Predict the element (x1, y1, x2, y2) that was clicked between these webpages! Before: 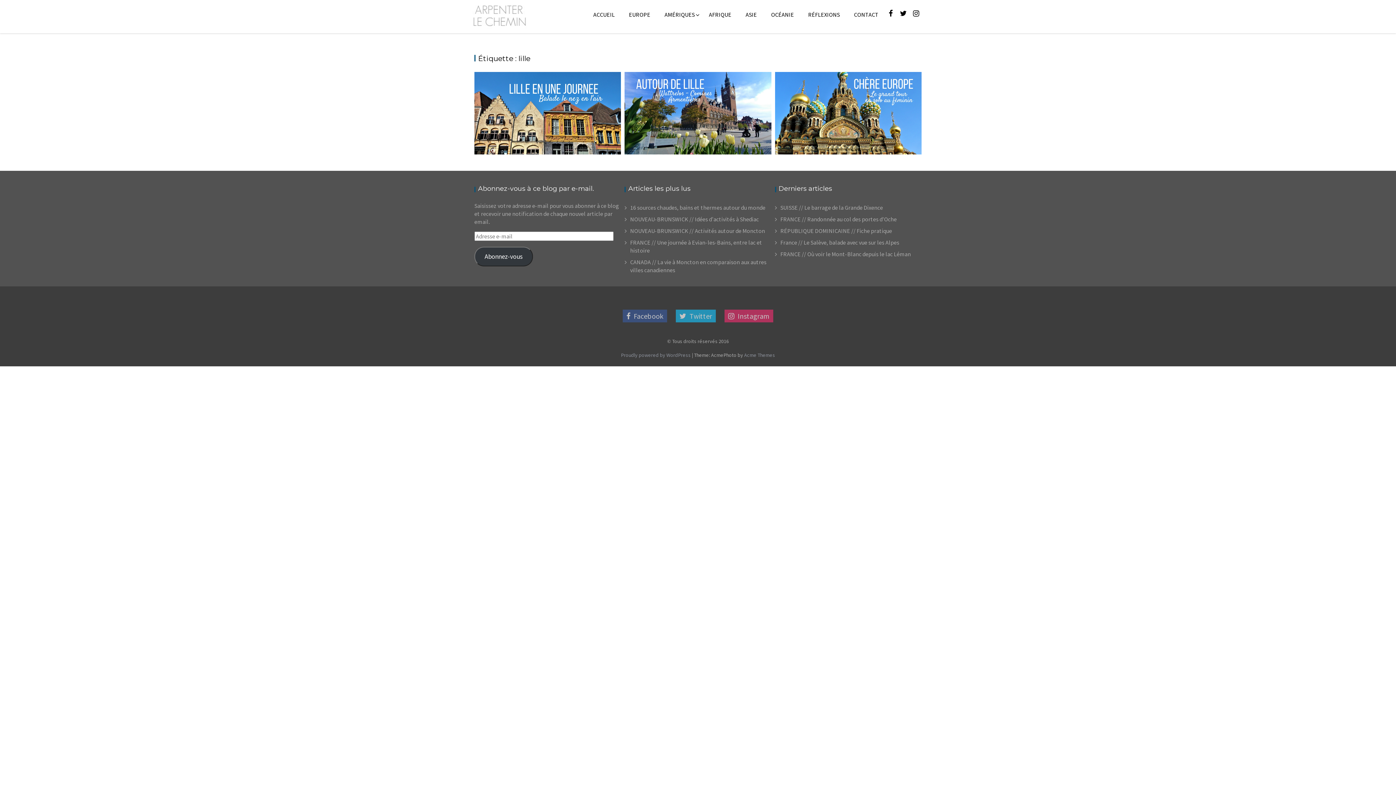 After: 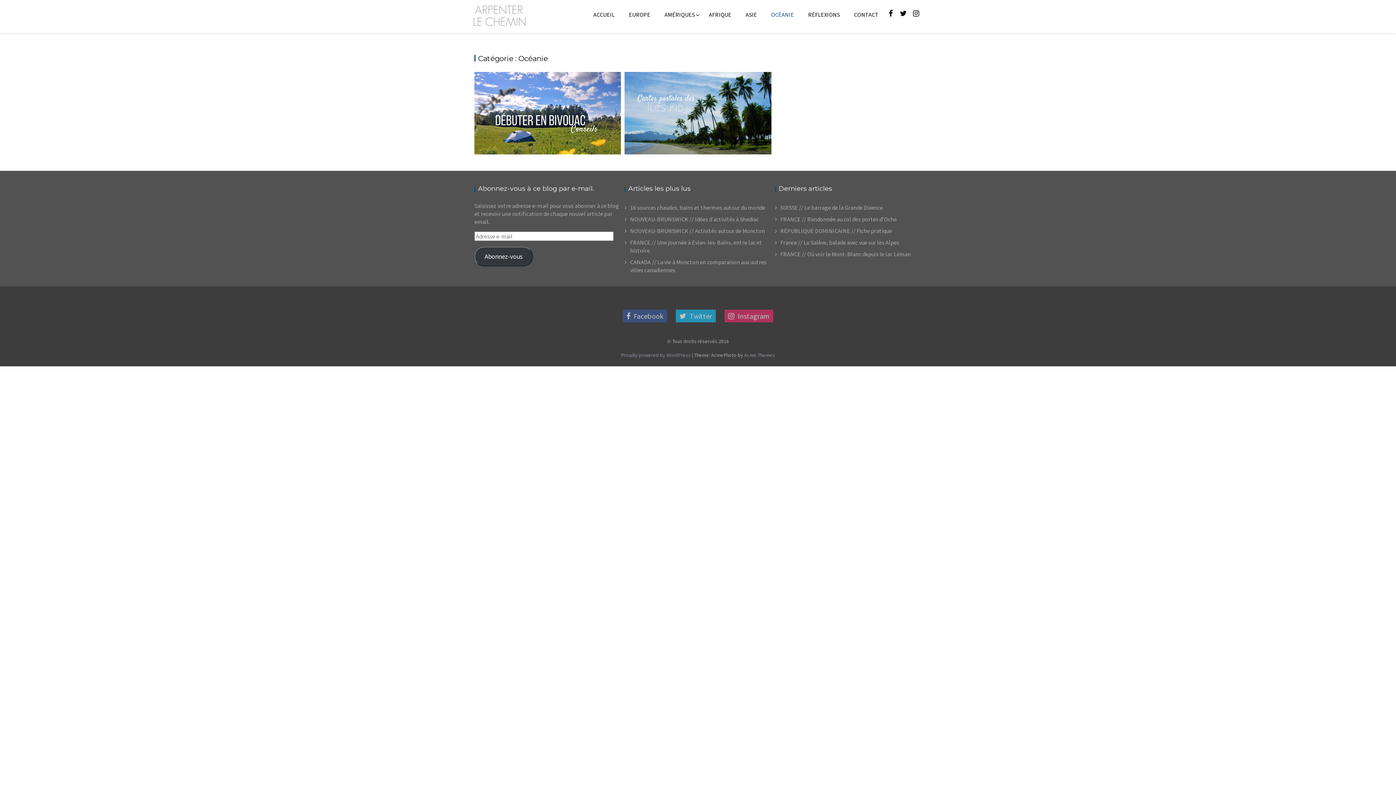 Action: bbox: (764, 7, 800, 21) label: OCÉANIE